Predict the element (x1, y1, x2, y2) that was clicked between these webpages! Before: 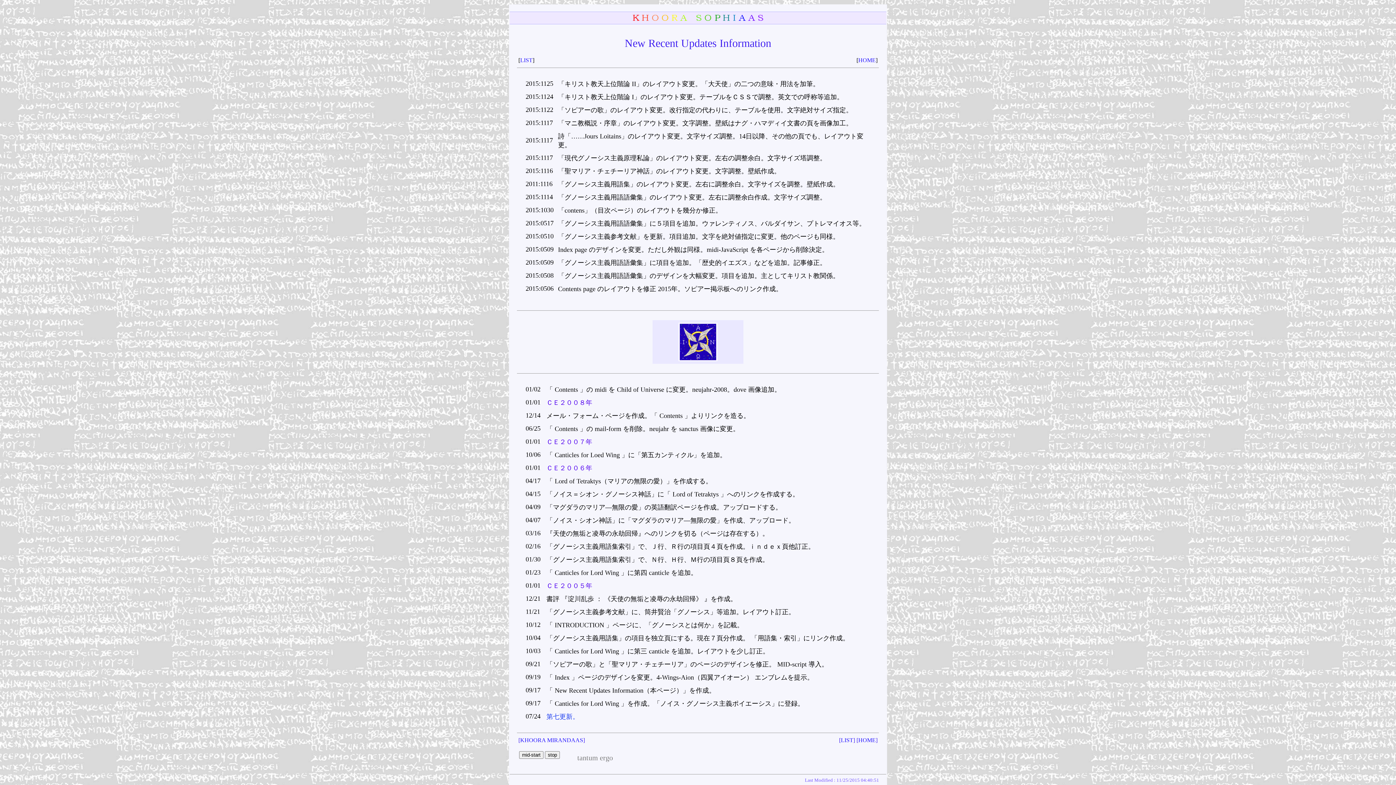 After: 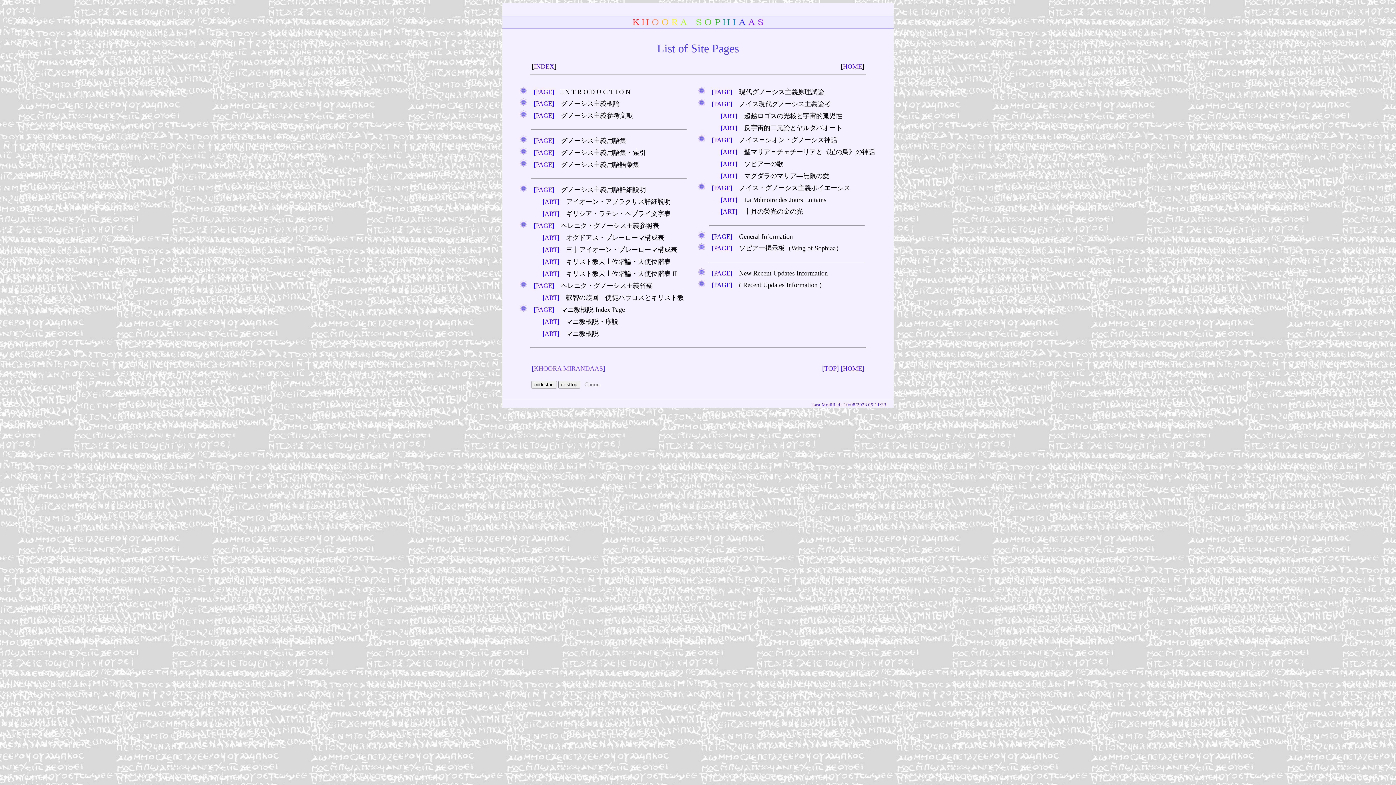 Action: label: LIST bbox: (520, 57, 532, 63)